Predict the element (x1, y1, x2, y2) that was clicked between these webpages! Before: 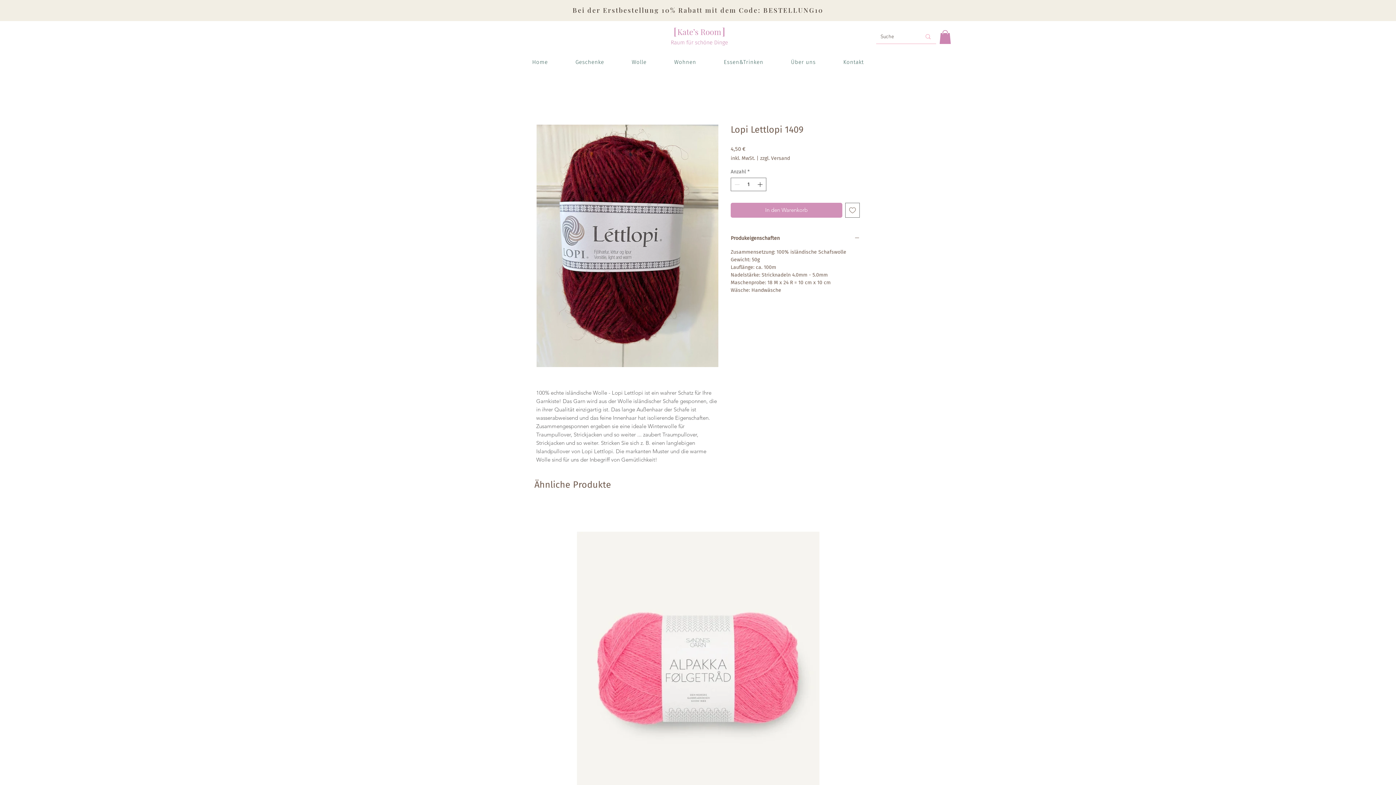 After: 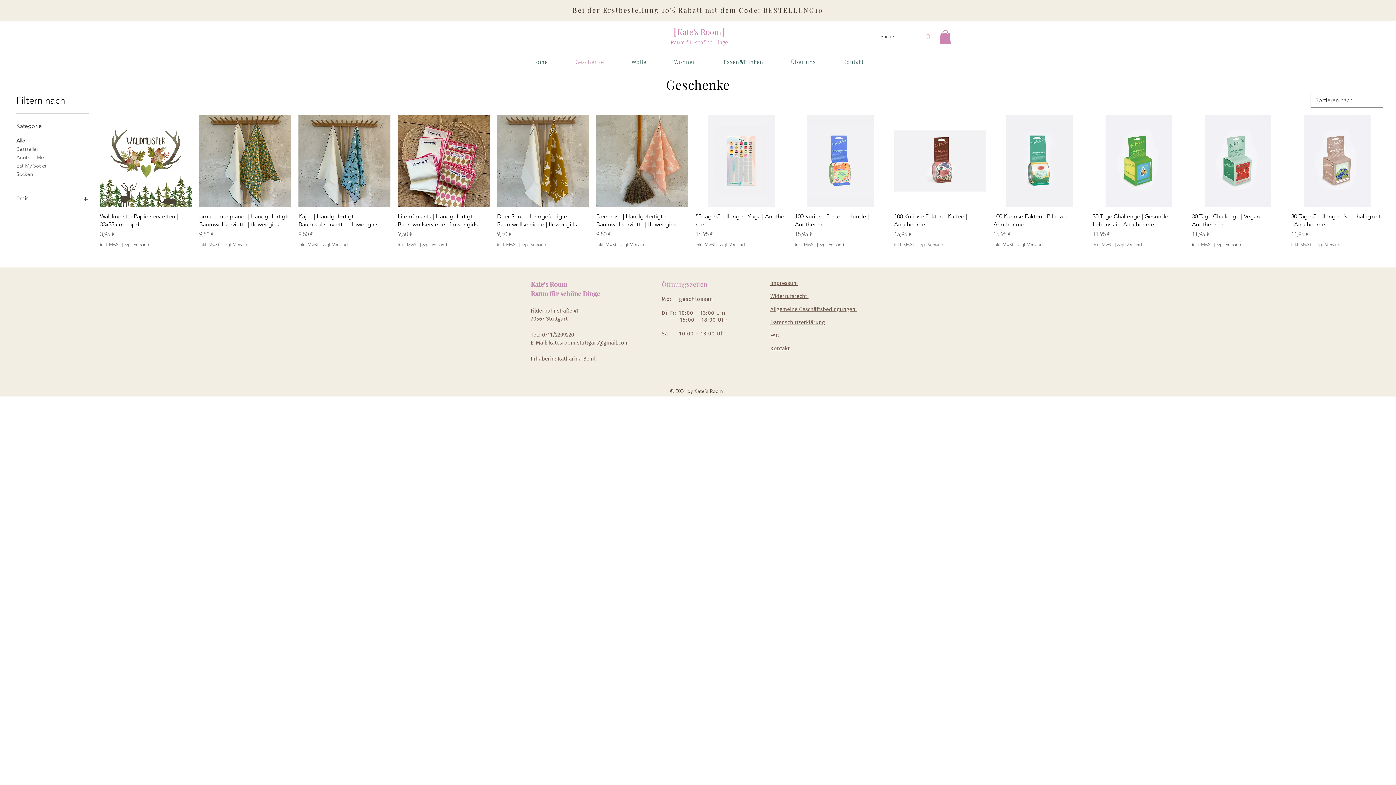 Action: label: Geschenke bbox: (563, 55, 616, 69)